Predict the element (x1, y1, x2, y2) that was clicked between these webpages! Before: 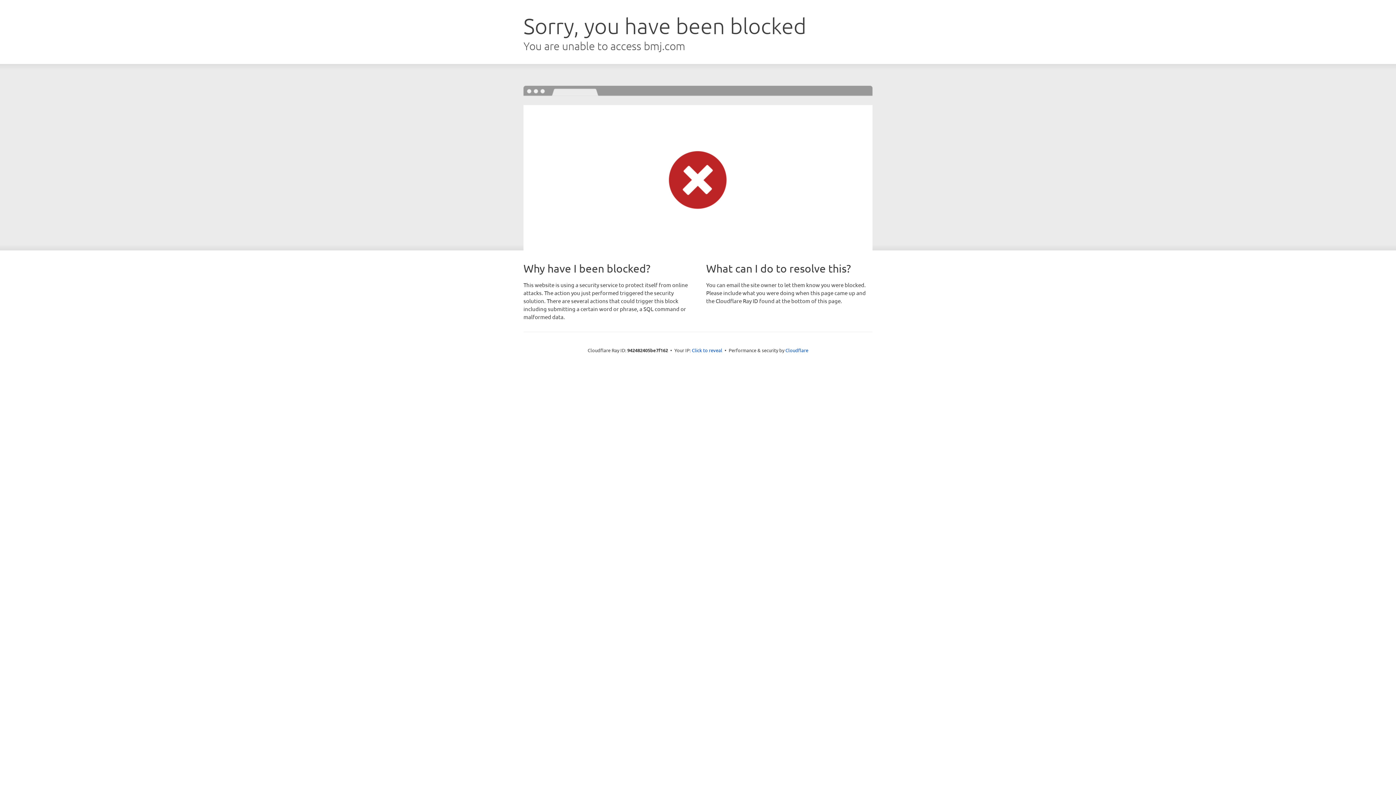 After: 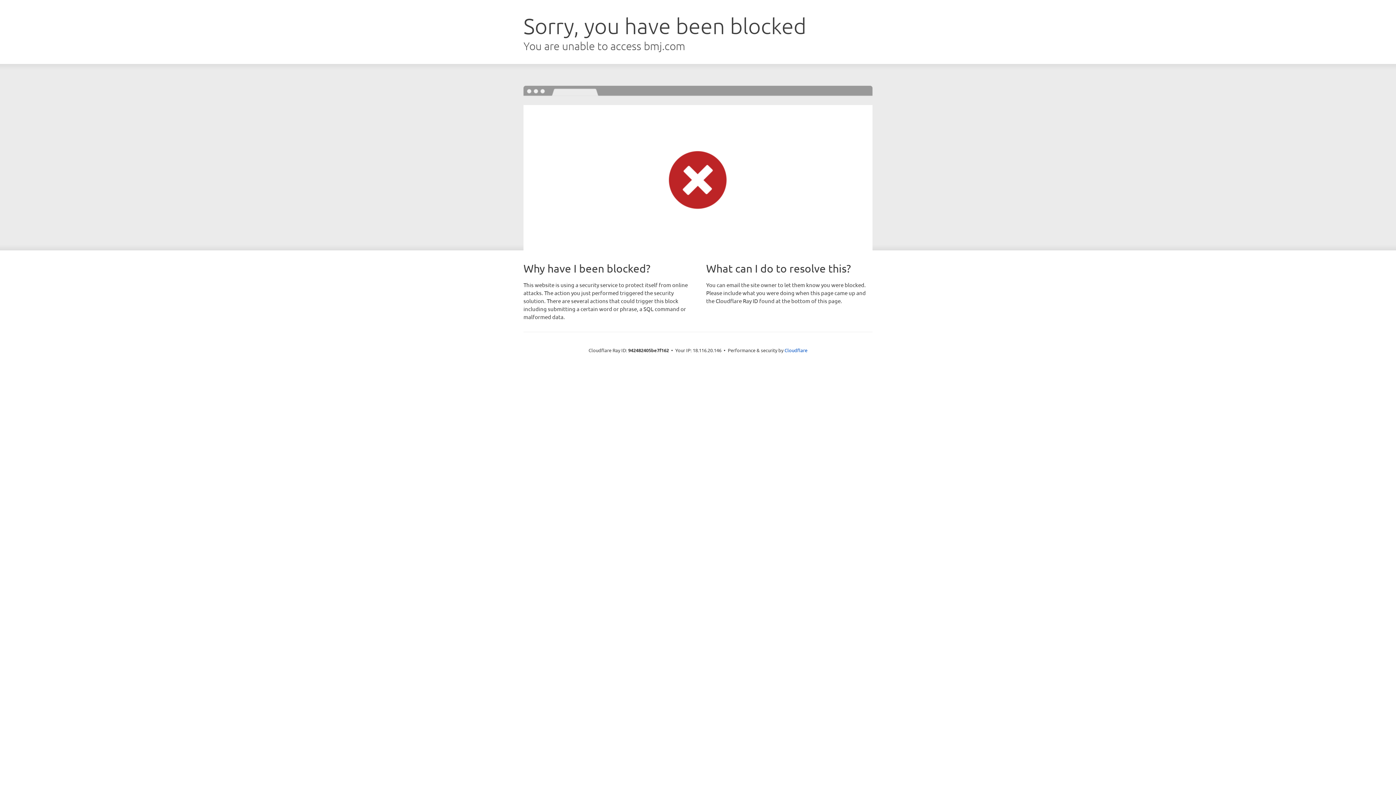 Action: bbox: (692, 346, 722, 353) label: Click to reveal